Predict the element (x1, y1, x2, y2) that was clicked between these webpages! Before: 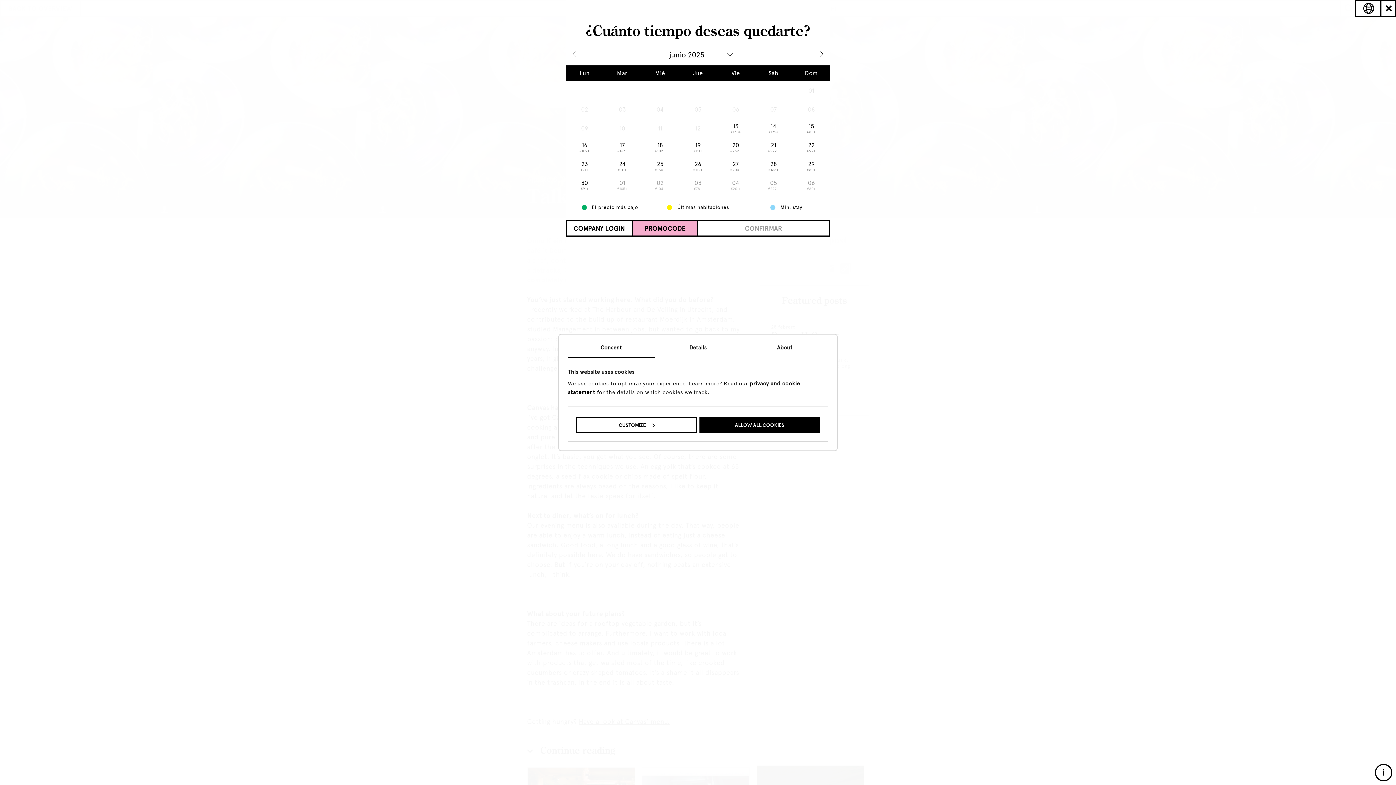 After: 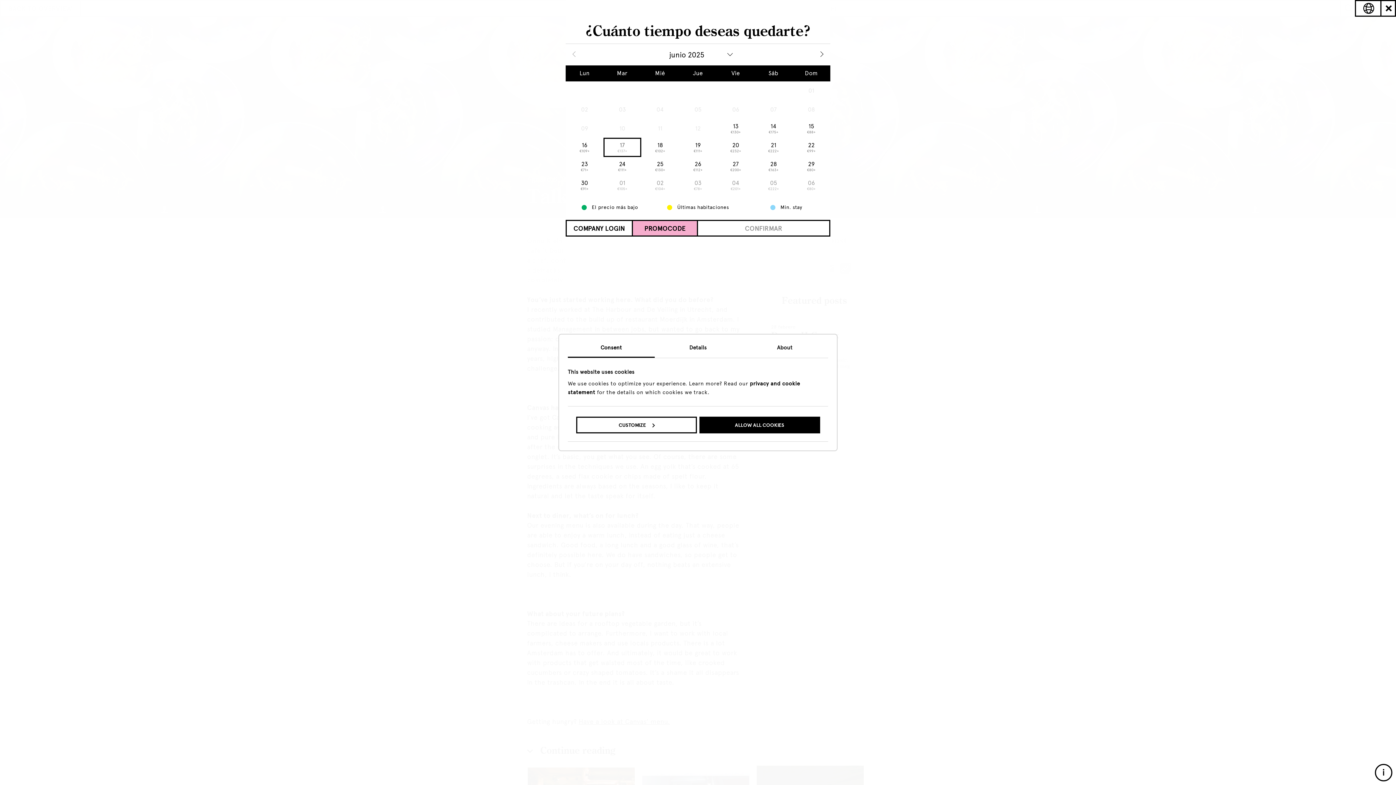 Action: bbox: (603, 138, 641, 157) label: 17
€137+